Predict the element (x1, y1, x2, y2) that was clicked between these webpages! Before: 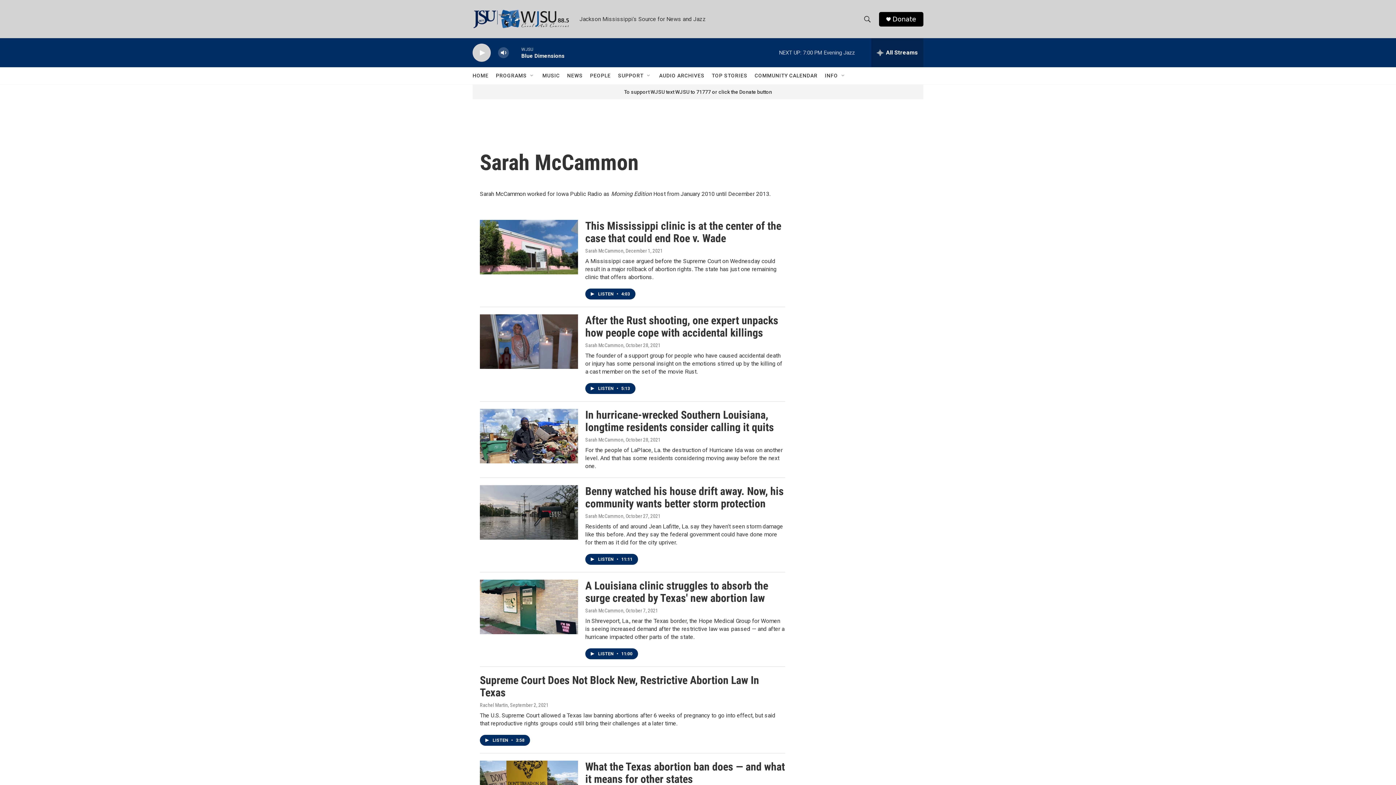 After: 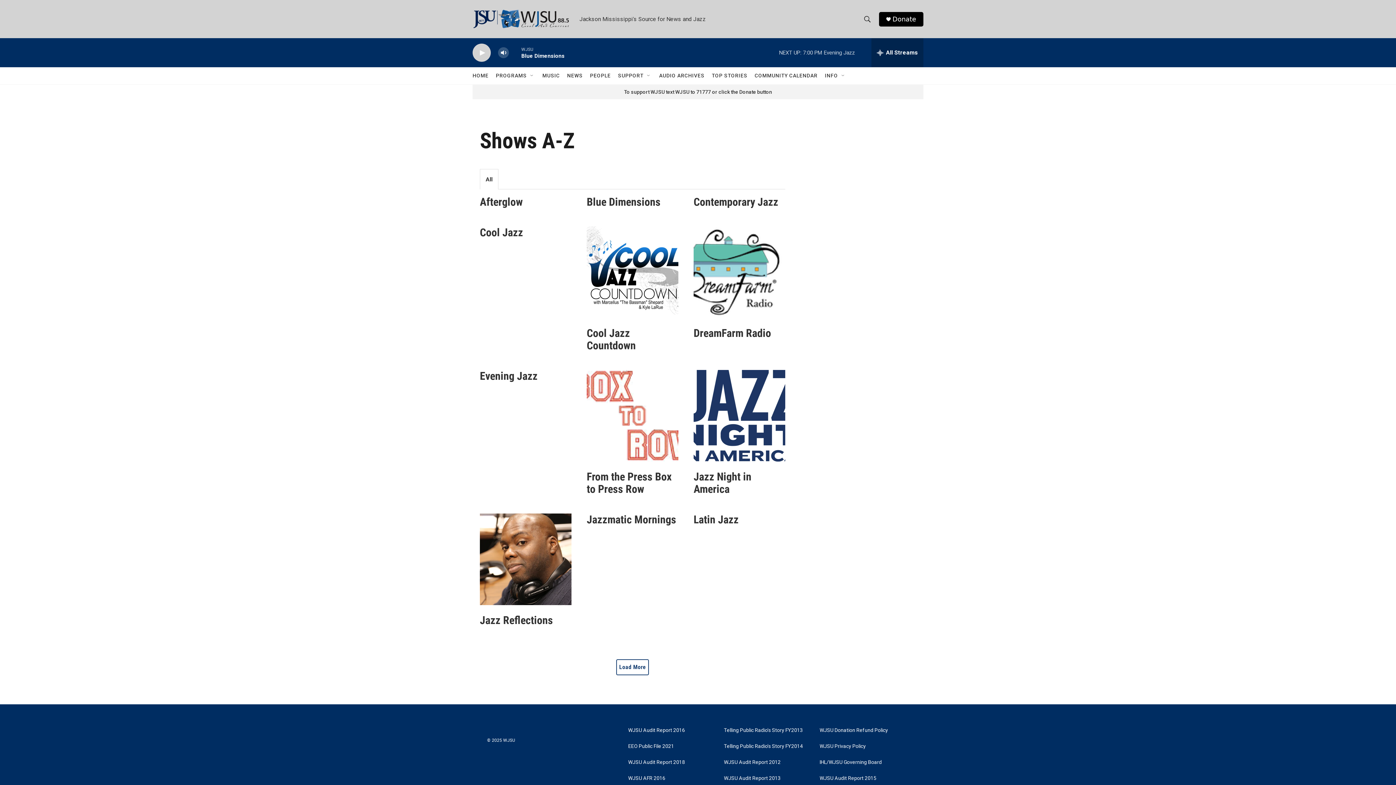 Action: label: MUSIC bbox: (542, 67, 560, 84)